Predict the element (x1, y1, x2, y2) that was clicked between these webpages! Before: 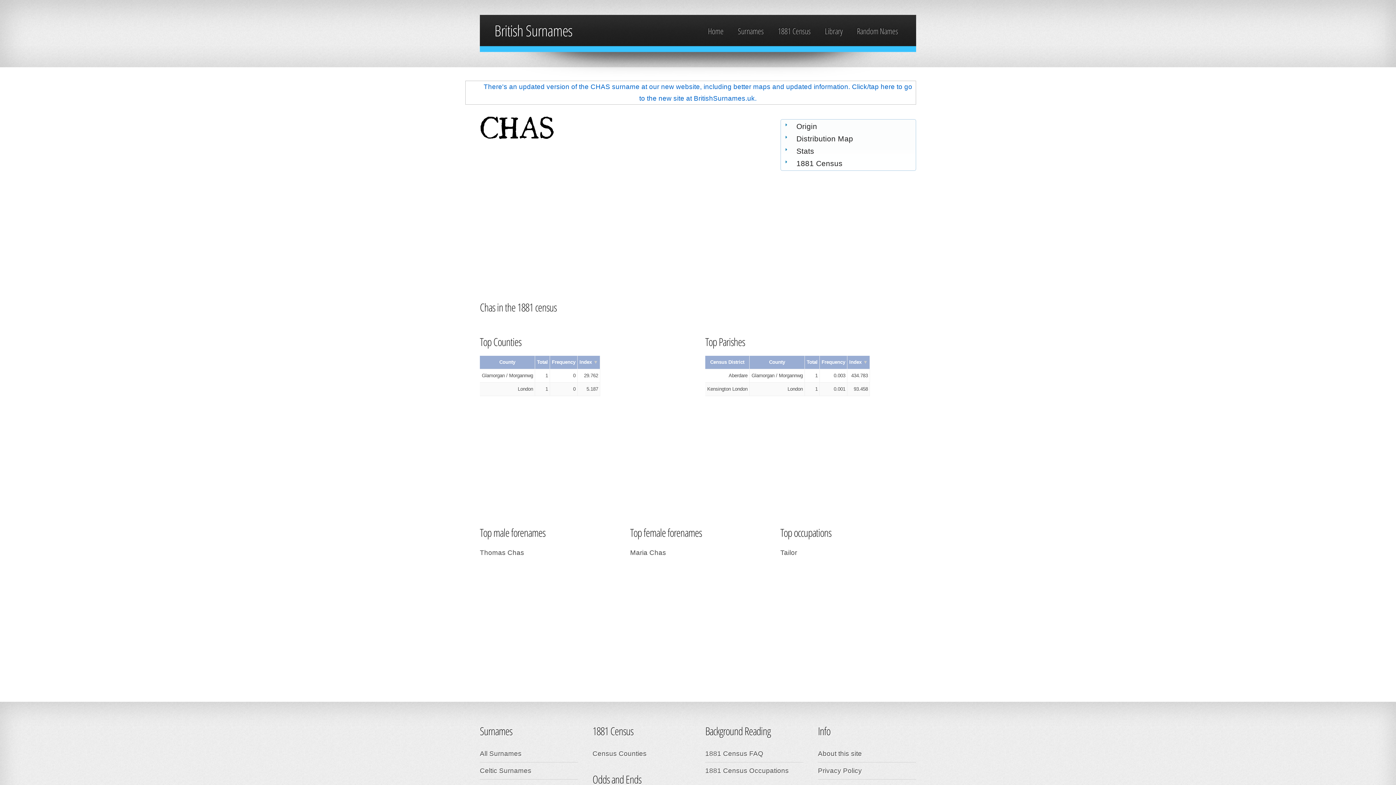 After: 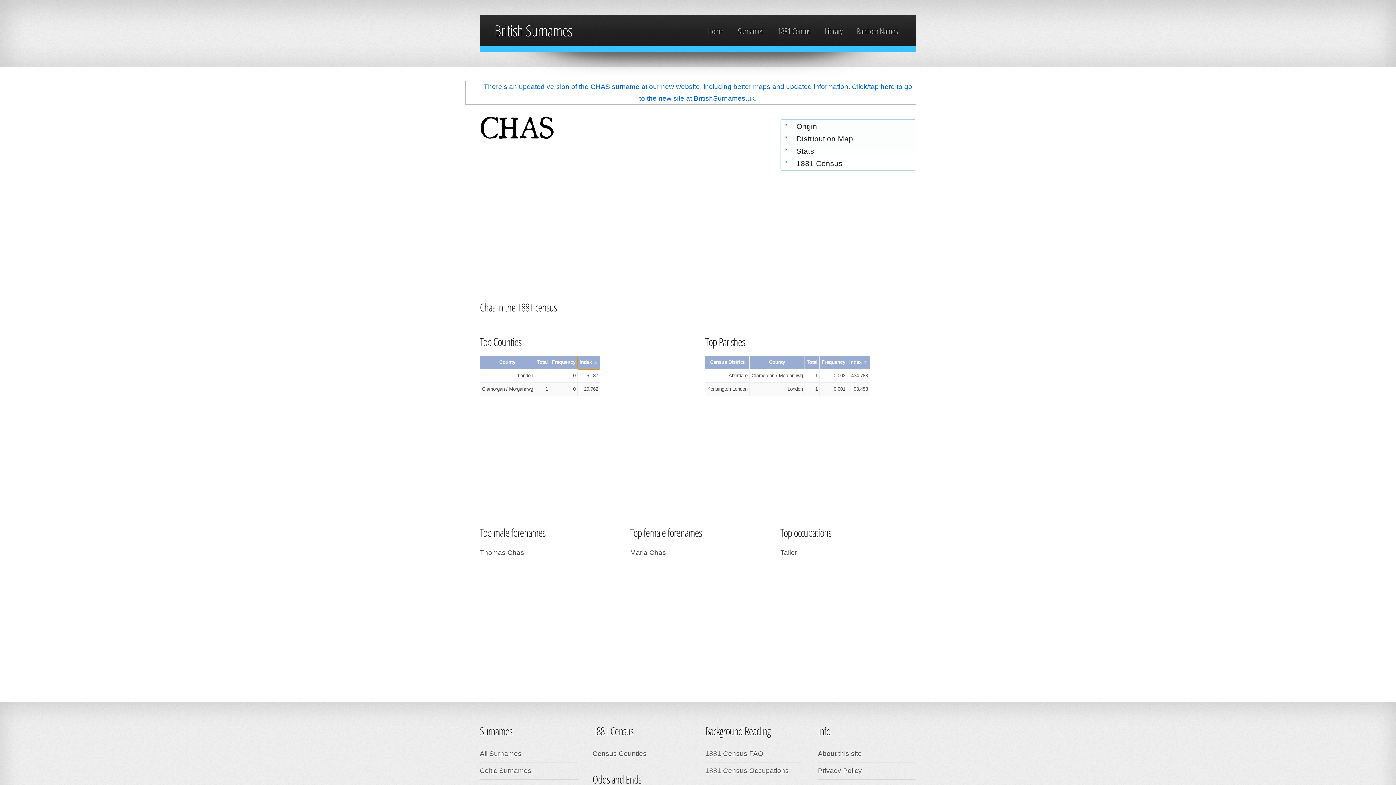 Action: label: Sort column bbox: (577, 356, 600, 369)